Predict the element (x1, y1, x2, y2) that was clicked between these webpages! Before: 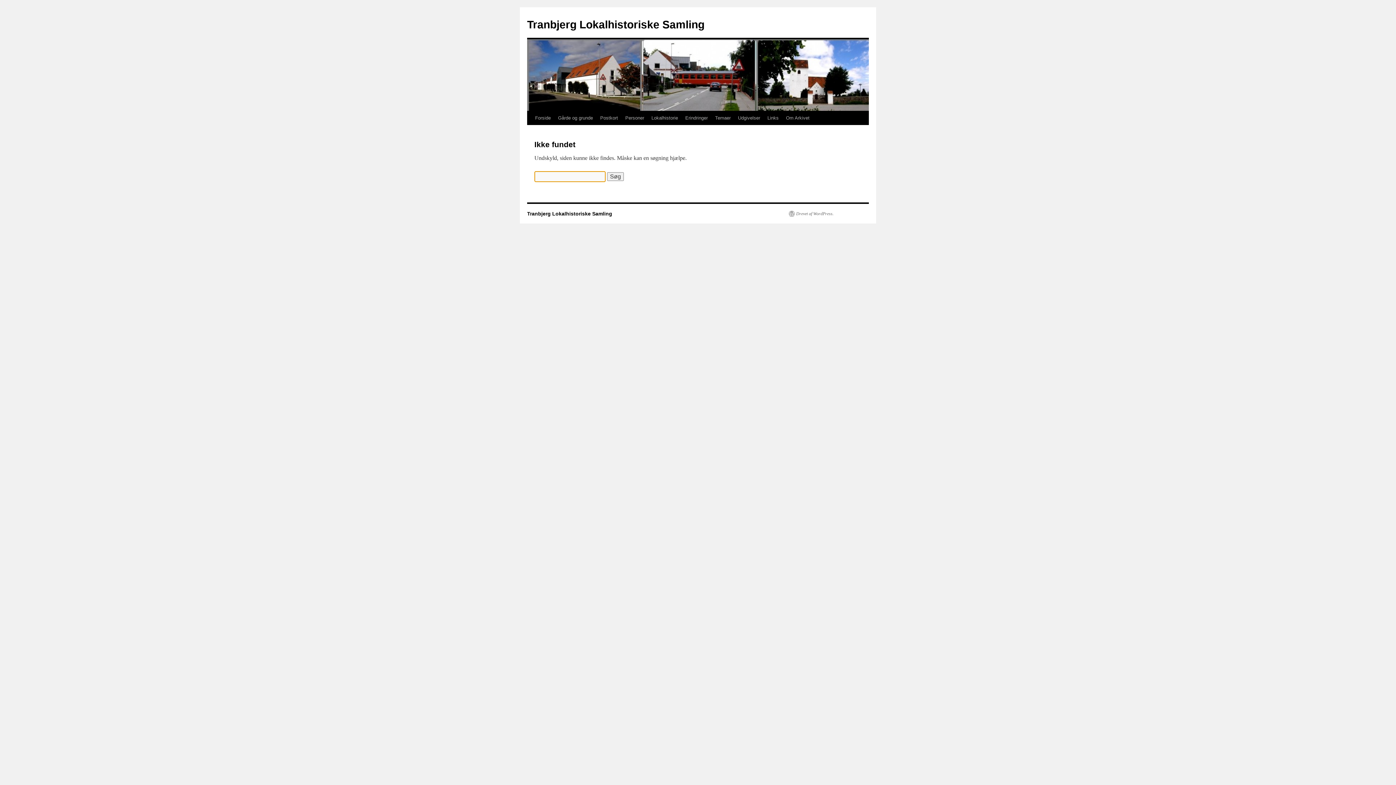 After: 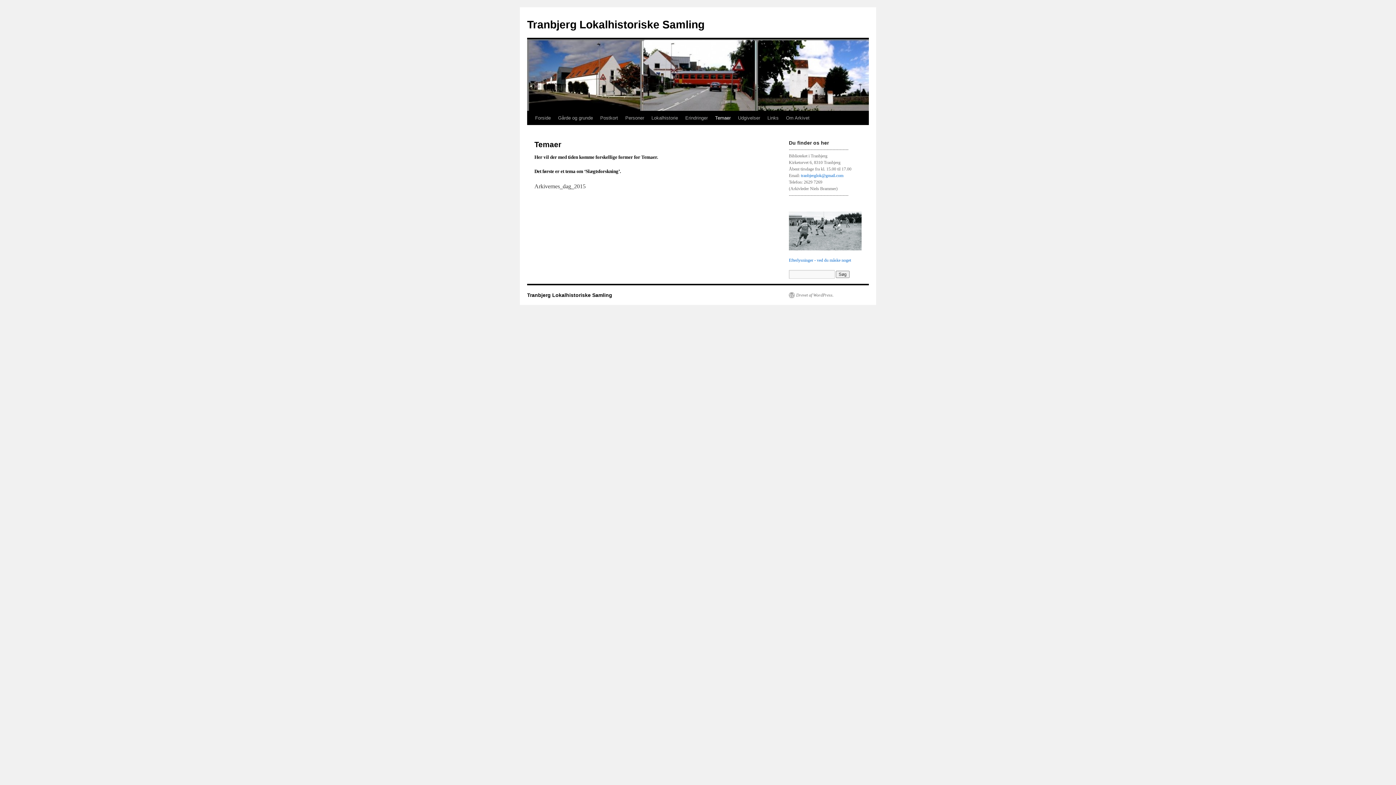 Action: label: Temaer bbox: (711, 111, 734, 125)